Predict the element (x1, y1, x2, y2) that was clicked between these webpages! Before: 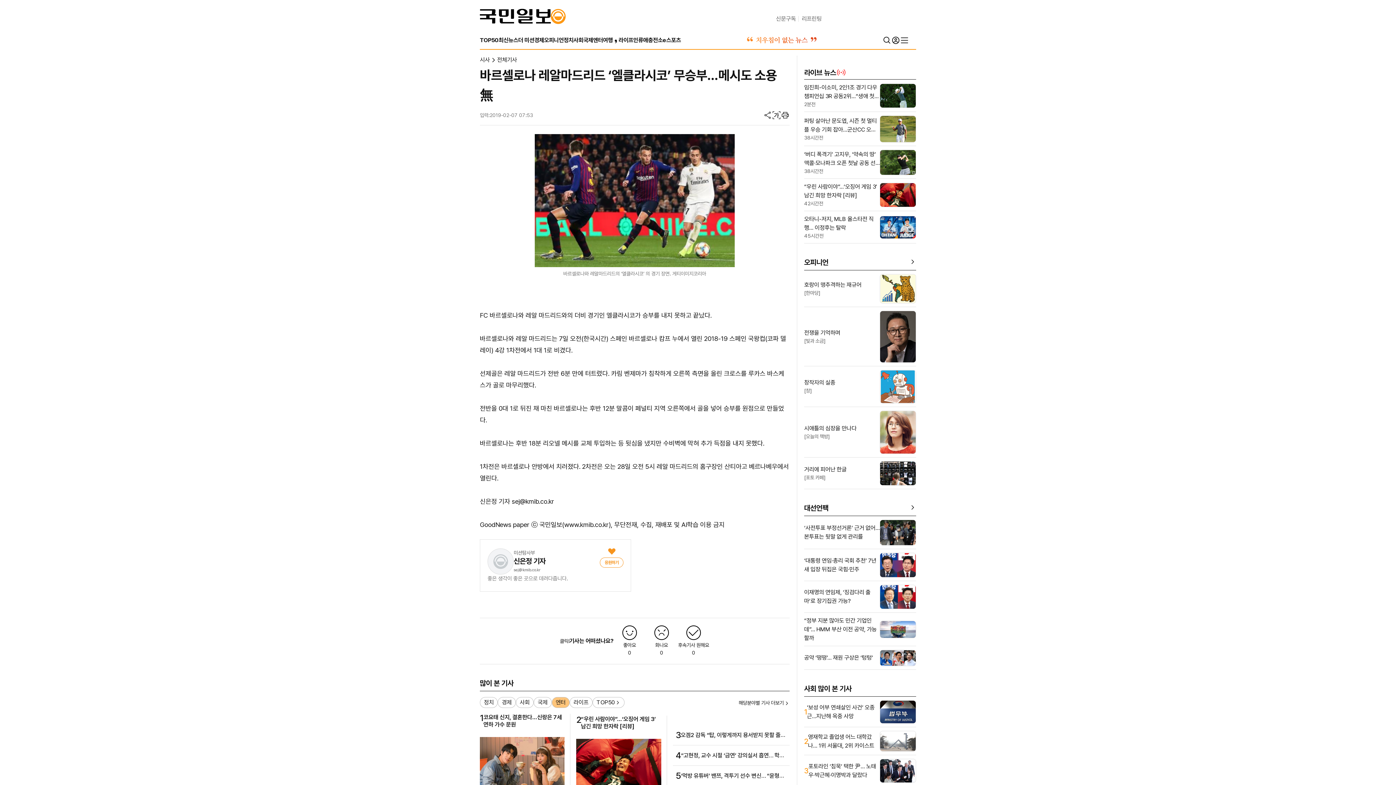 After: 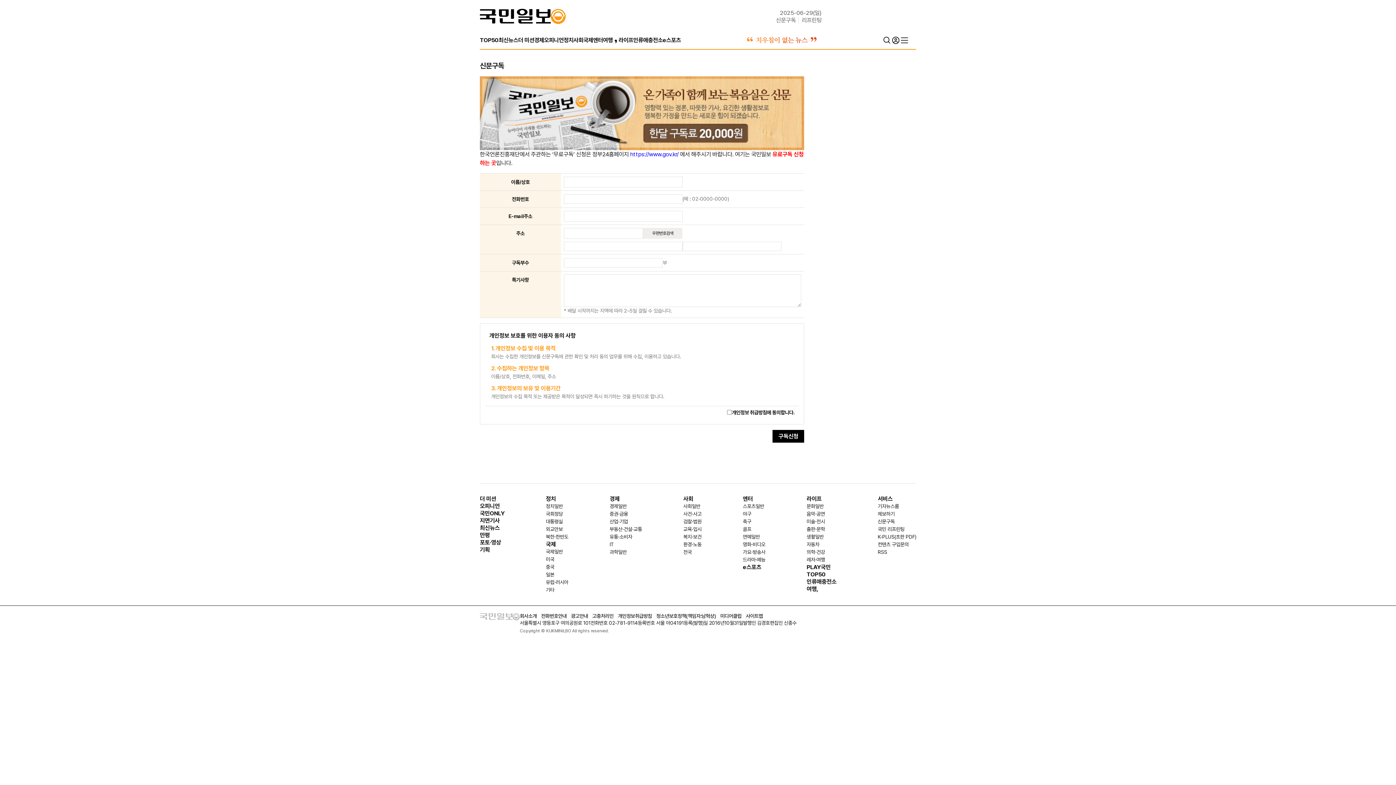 Action: bbox: (776, 15, 796, 22) label: 신문구독